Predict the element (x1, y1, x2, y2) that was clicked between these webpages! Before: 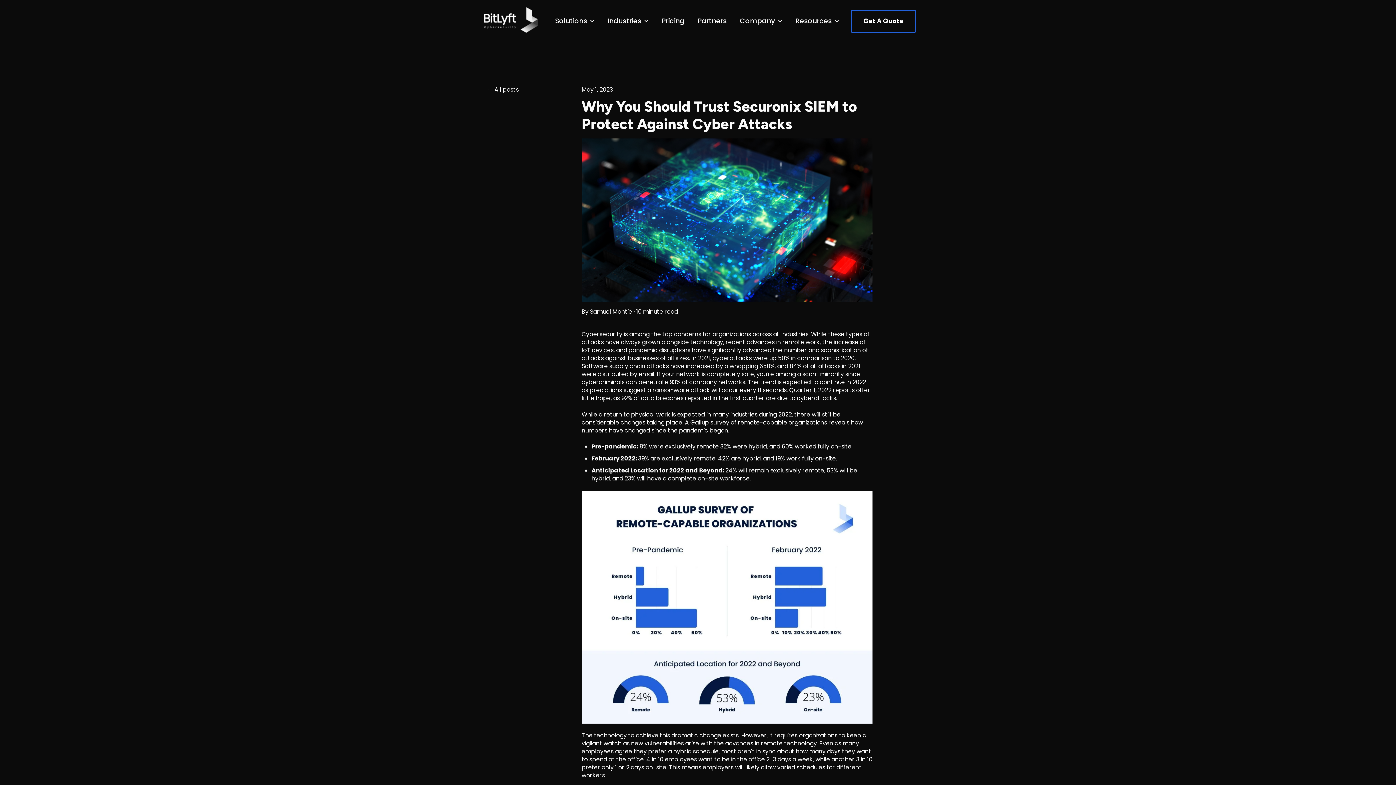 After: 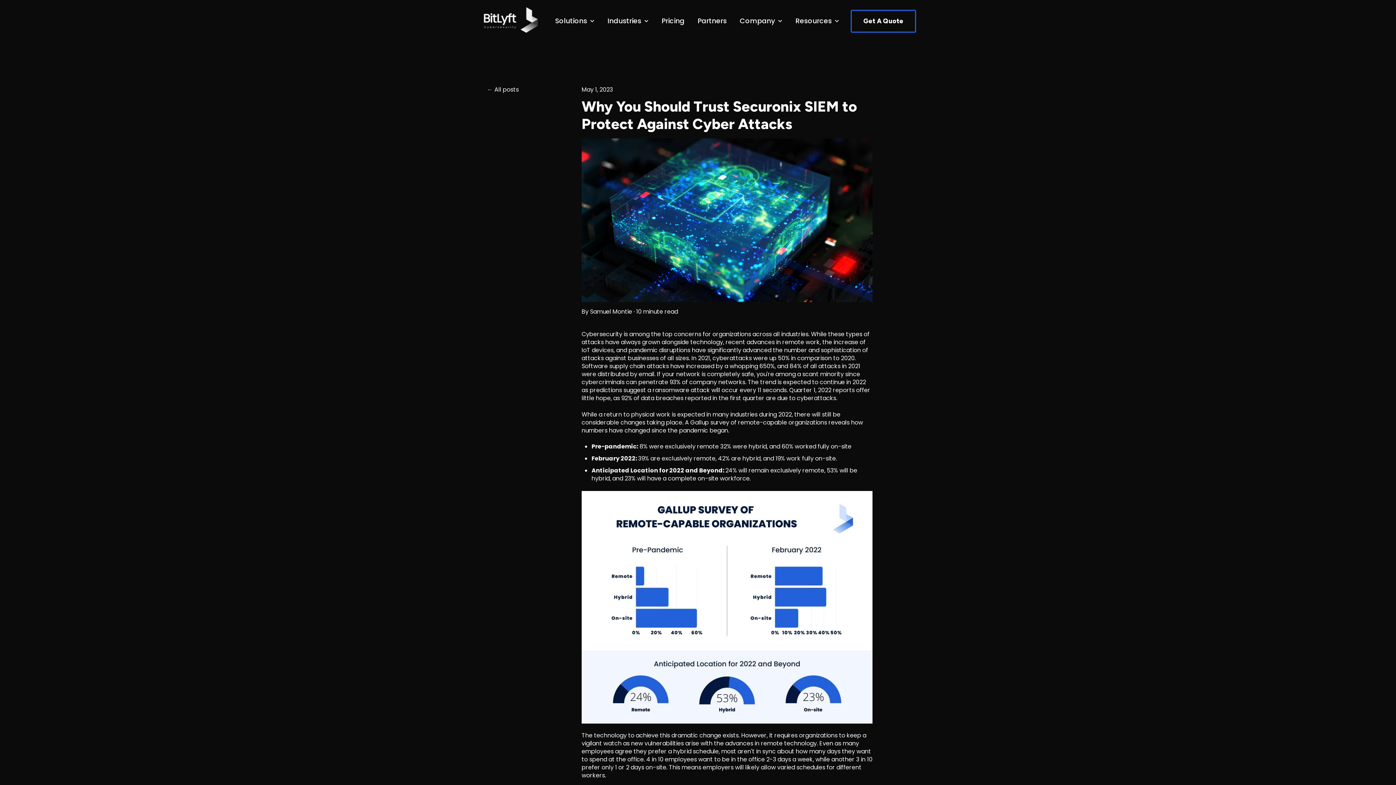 Action: bbox: (795, 16, 832, 25) label: Resources